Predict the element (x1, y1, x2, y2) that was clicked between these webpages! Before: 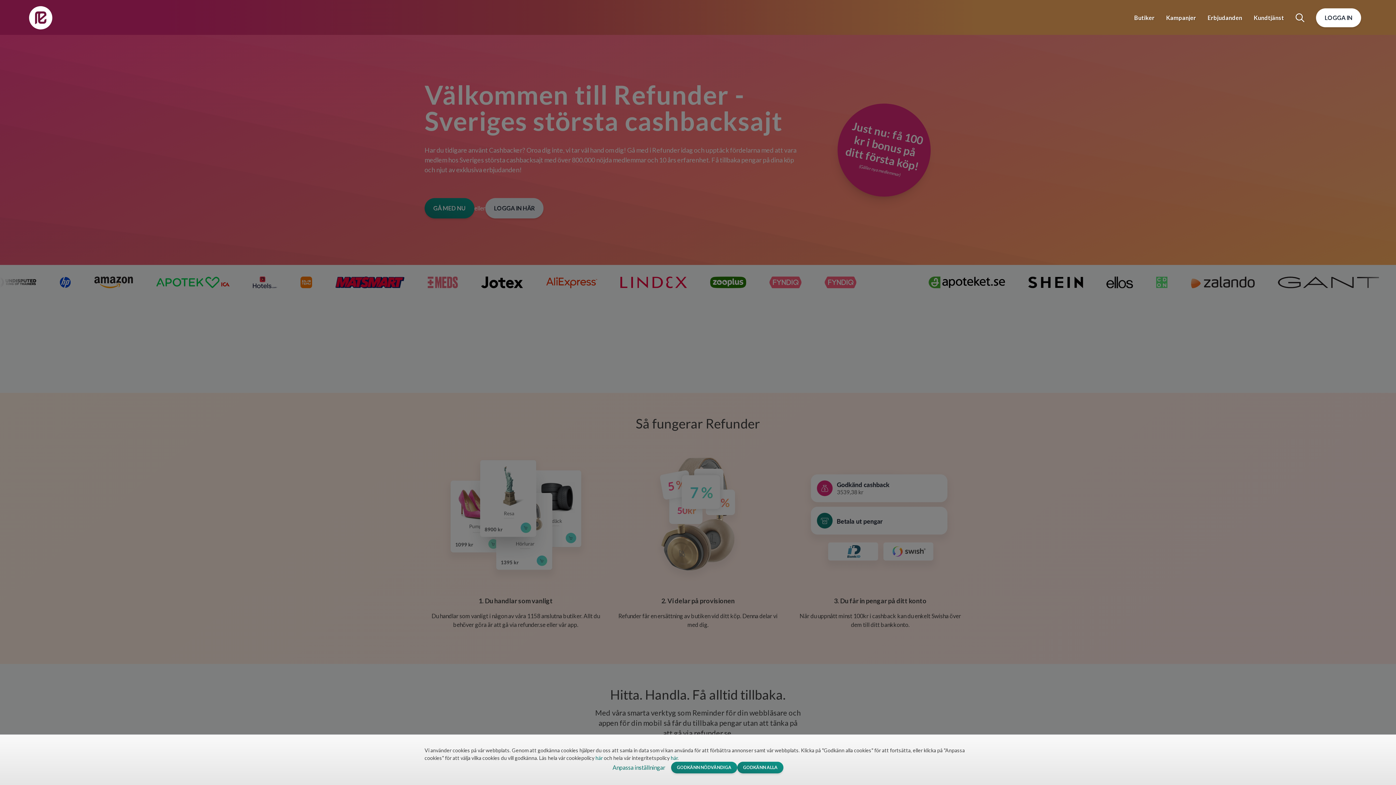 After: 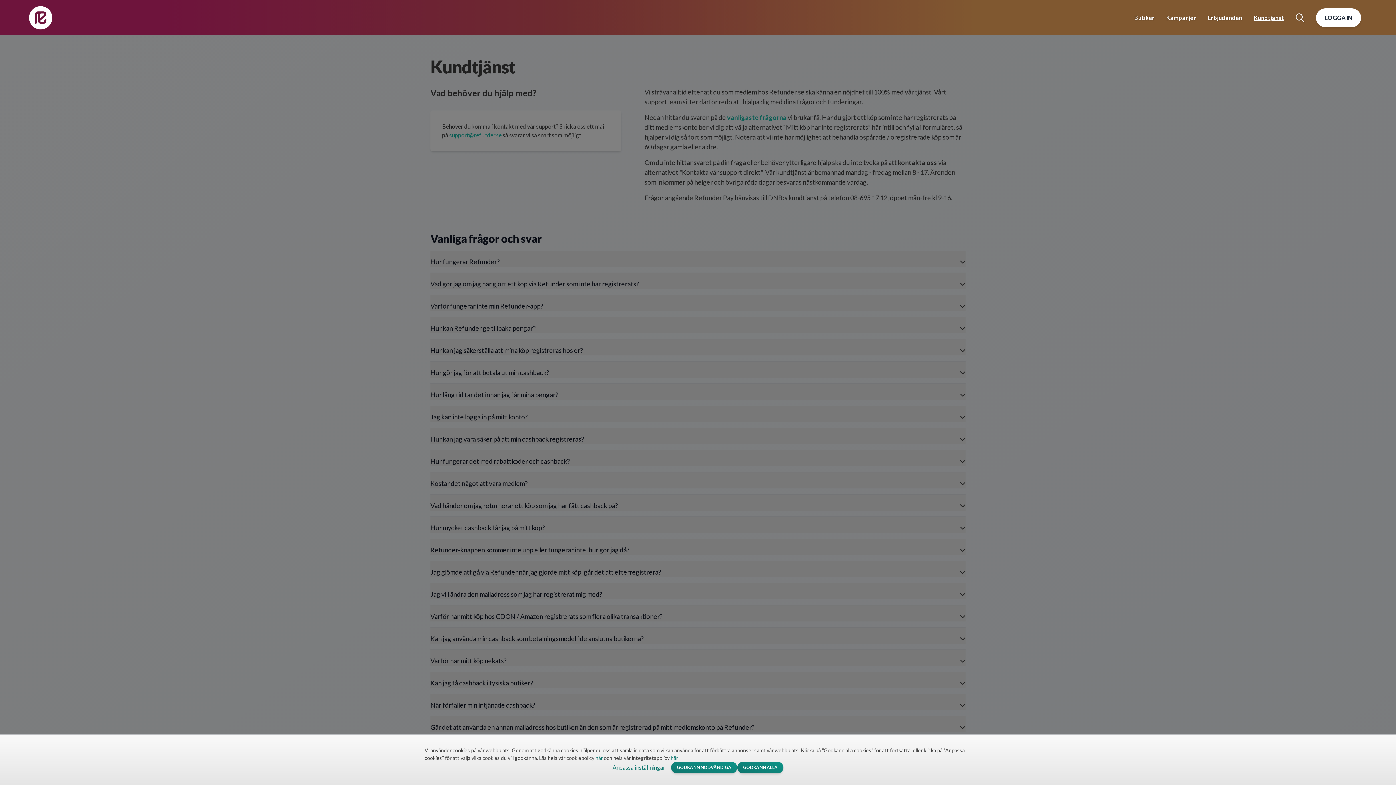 Action: label: Kundtjänst bbox: (1248, 14, 1290, 21)